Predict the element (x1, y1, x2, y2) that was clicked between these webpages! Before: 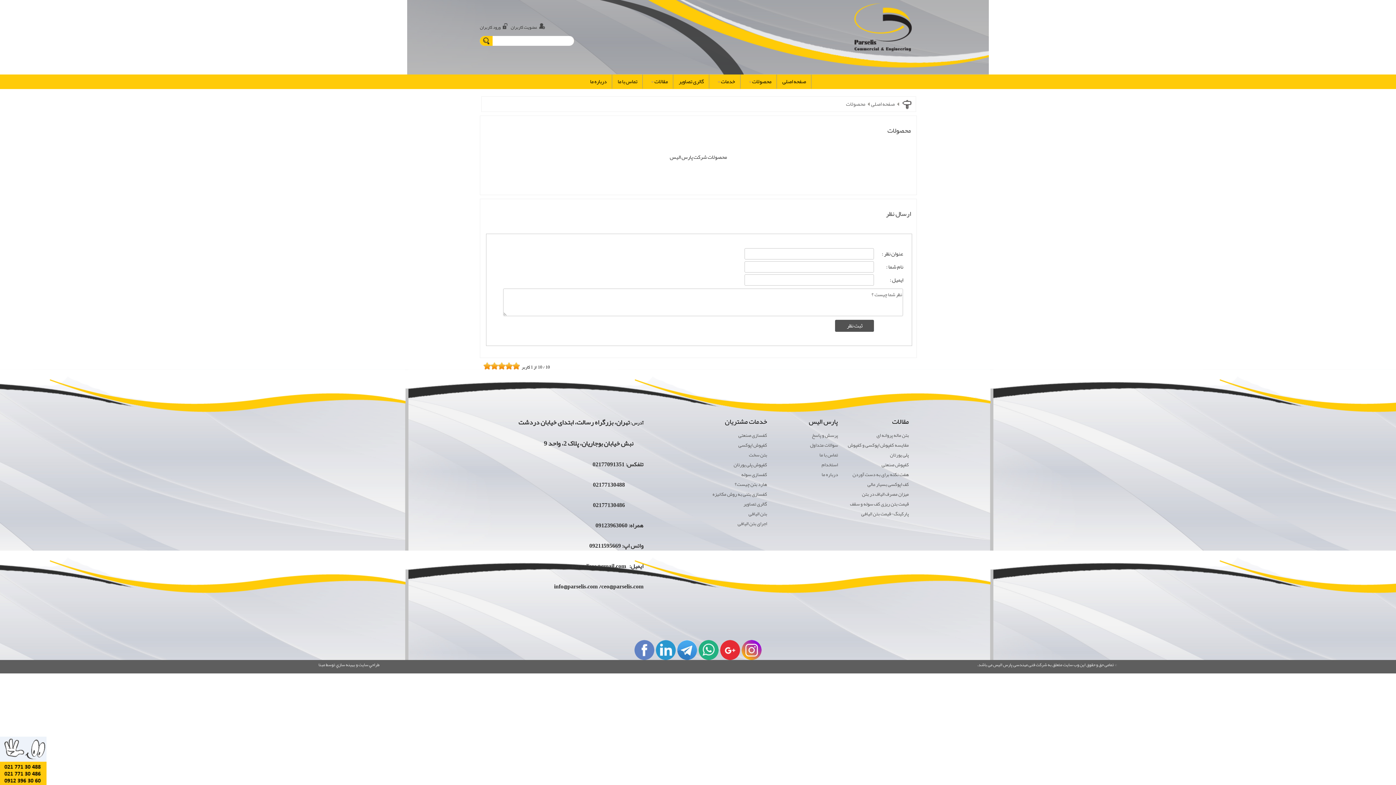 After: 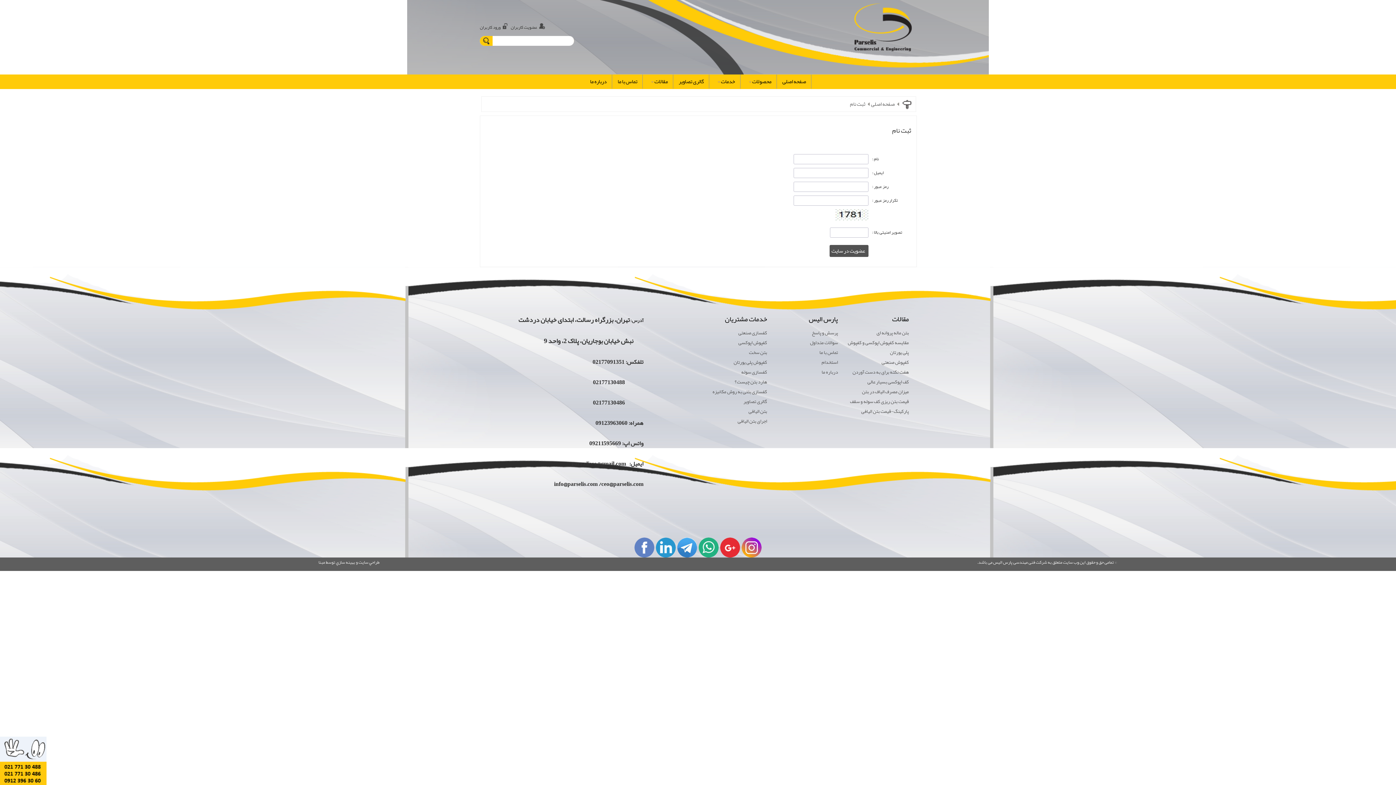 Action: label: عضویت کاربران bbox: (510, 22, 547, 32)